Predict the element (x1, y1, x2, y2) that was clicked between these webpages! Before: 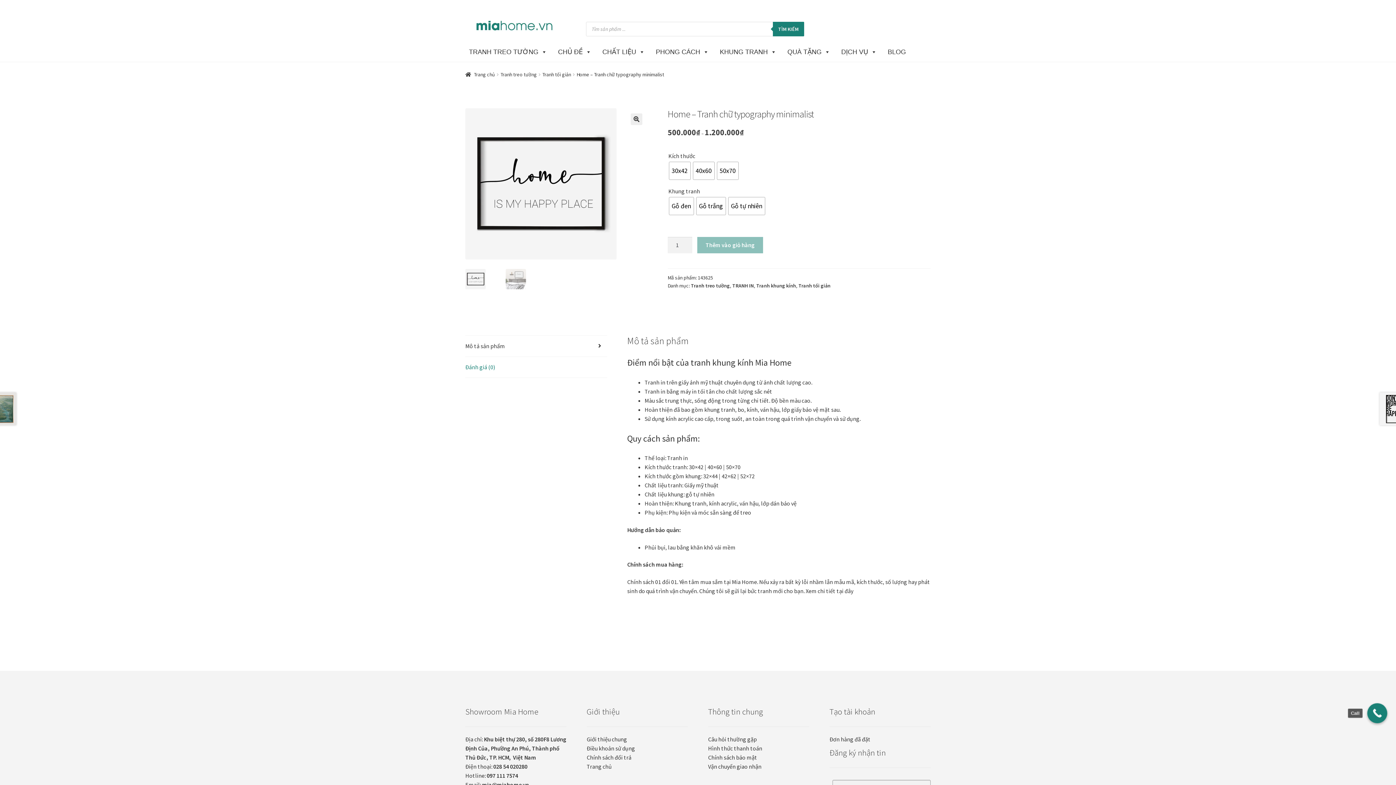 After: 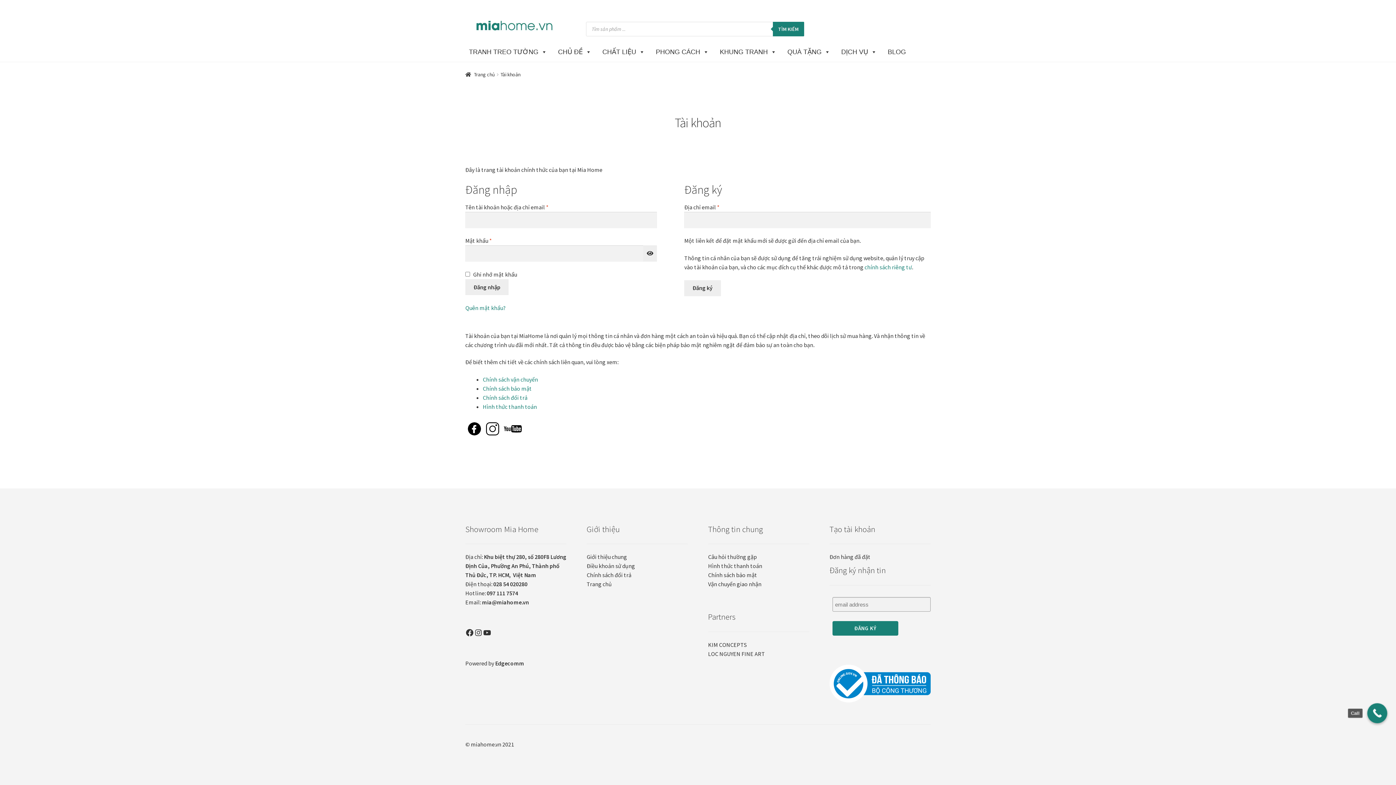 Action: bbox: (829, 736, 870, 743) label: Đơn hàng đã đặt